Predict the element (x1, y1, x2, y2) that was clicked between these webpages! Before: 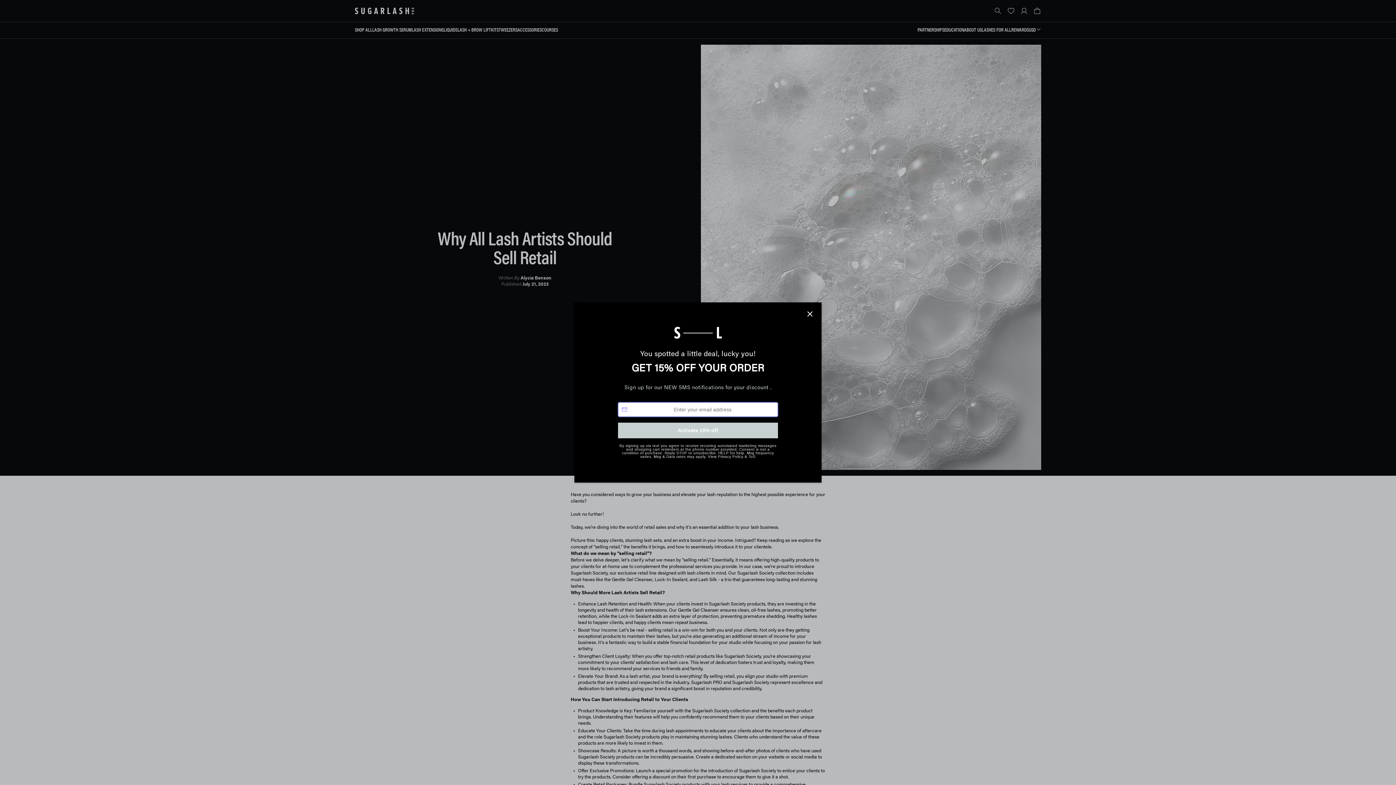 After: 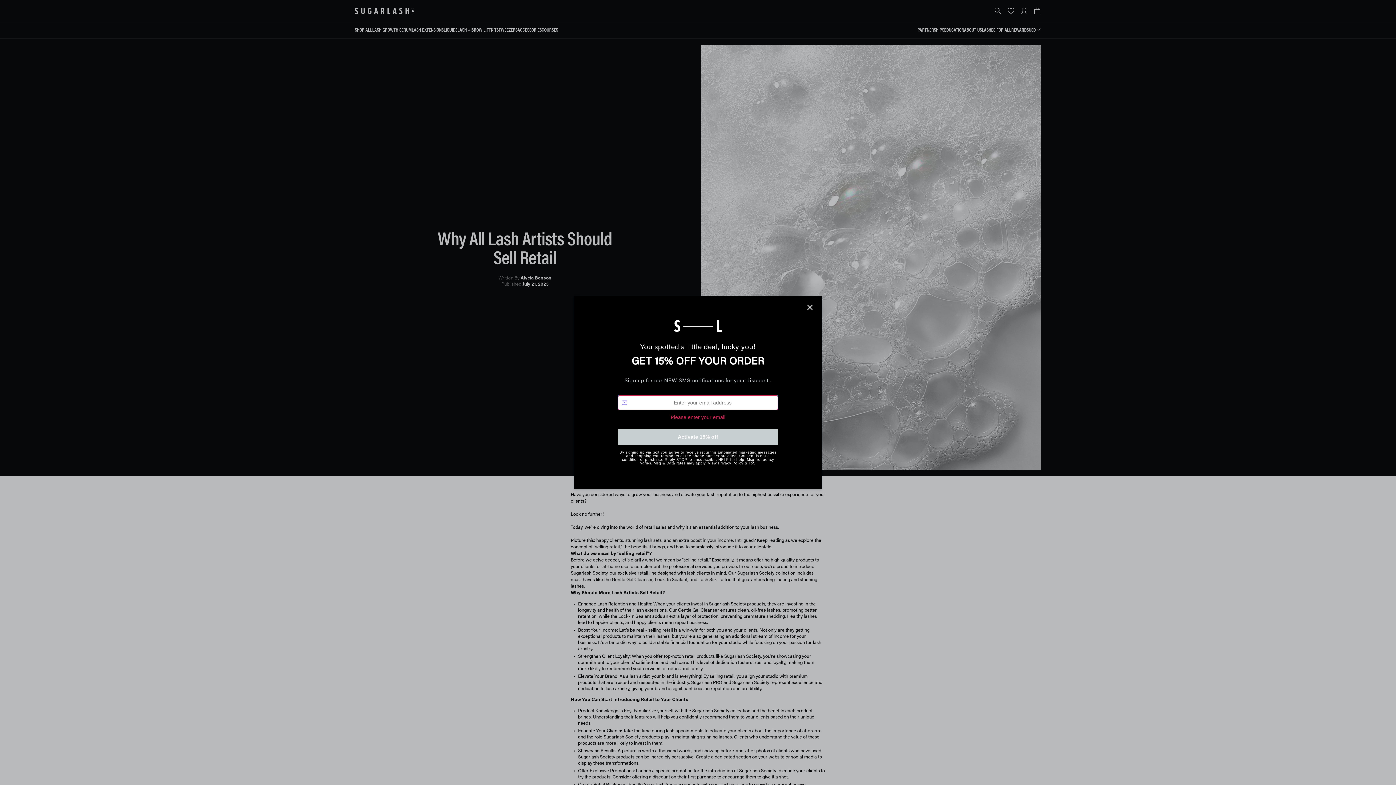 Action: label: Activate 15% off bbox: (618, 440, 778, 456)